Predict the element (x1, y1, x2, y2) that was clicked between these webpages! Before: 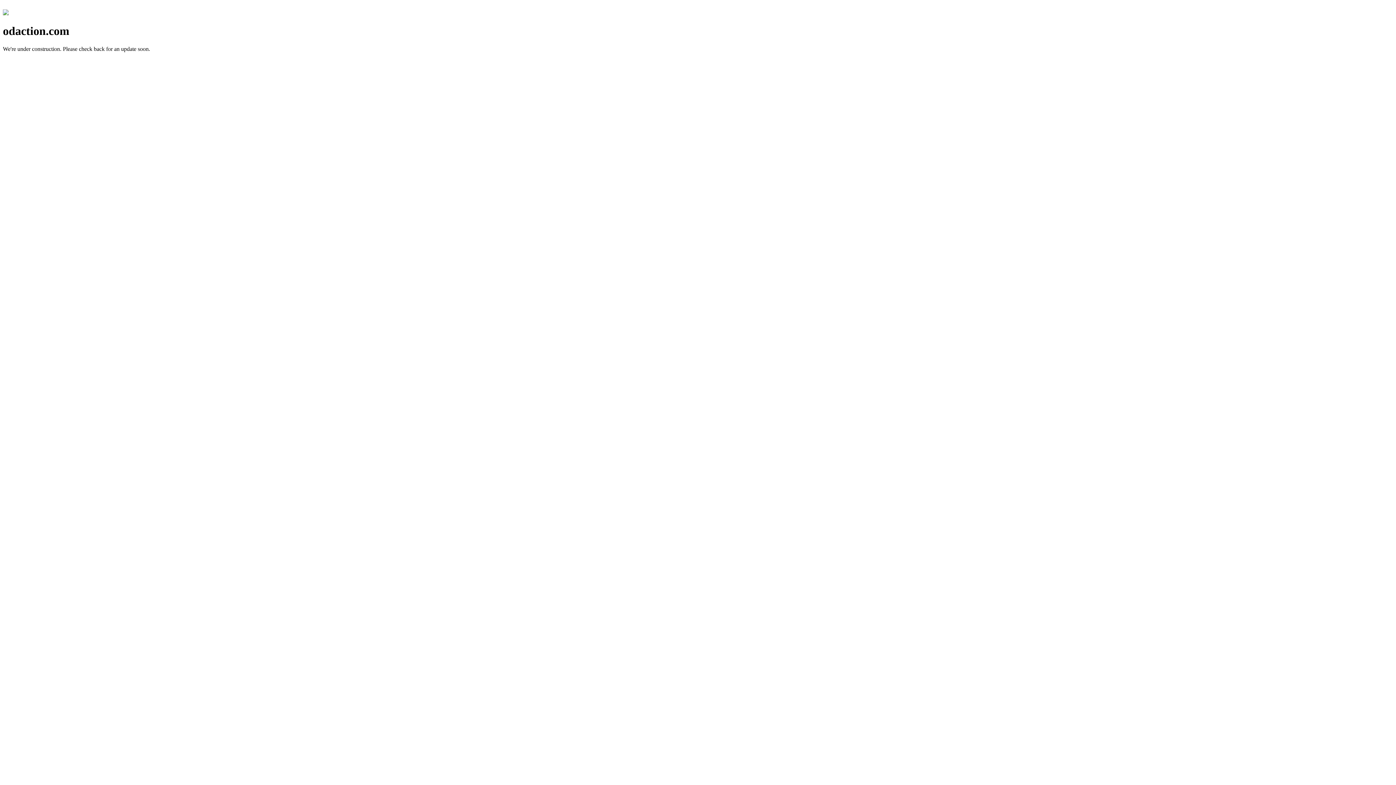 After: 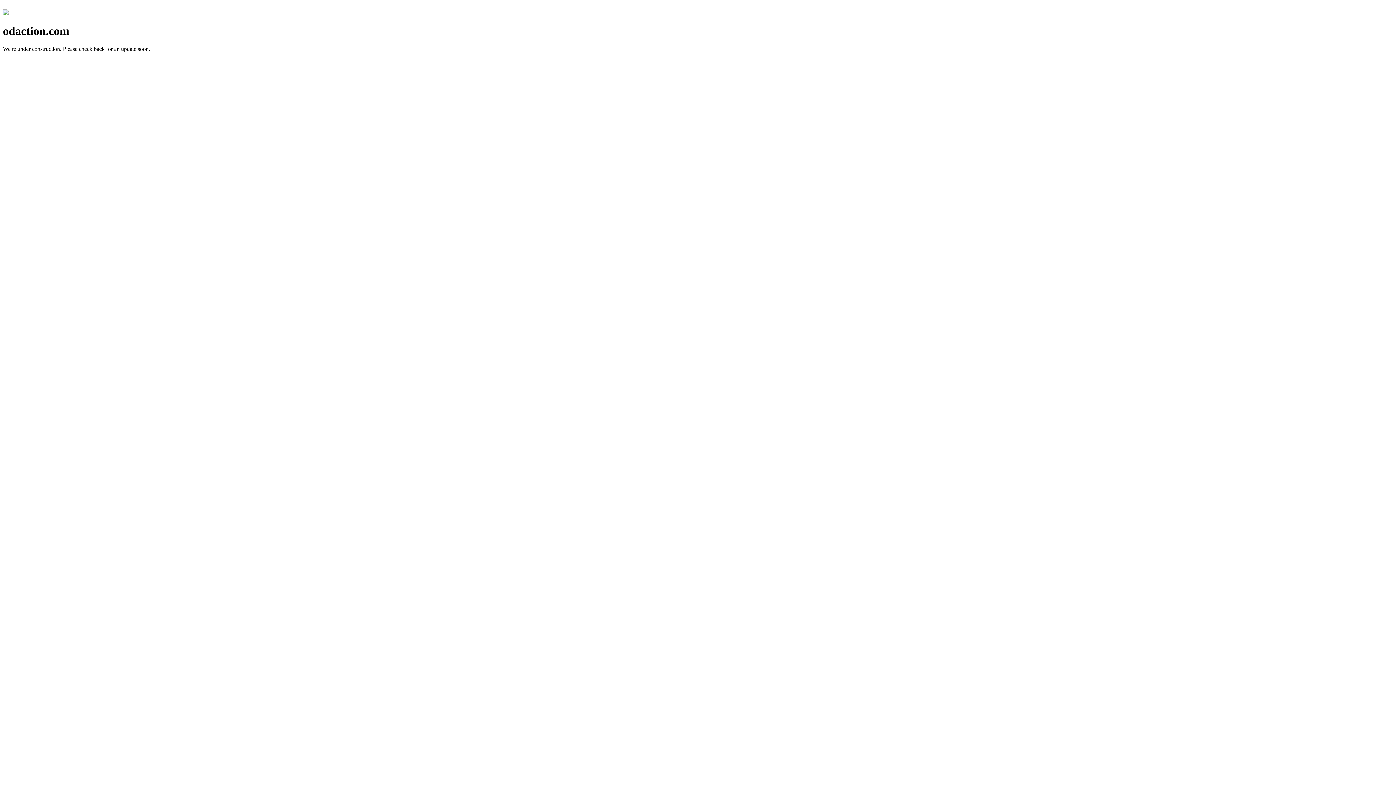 Action: bbox: (2, 10, 8, 16)